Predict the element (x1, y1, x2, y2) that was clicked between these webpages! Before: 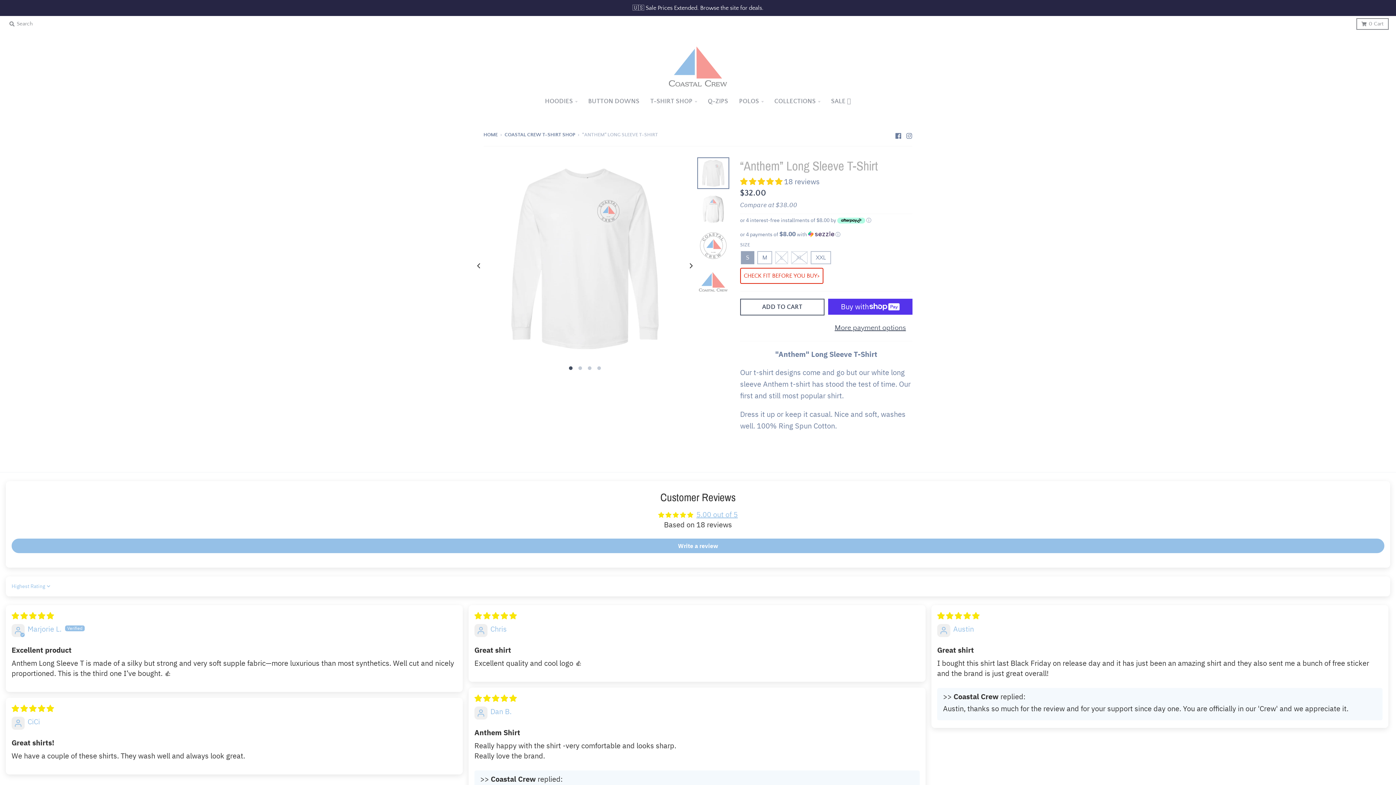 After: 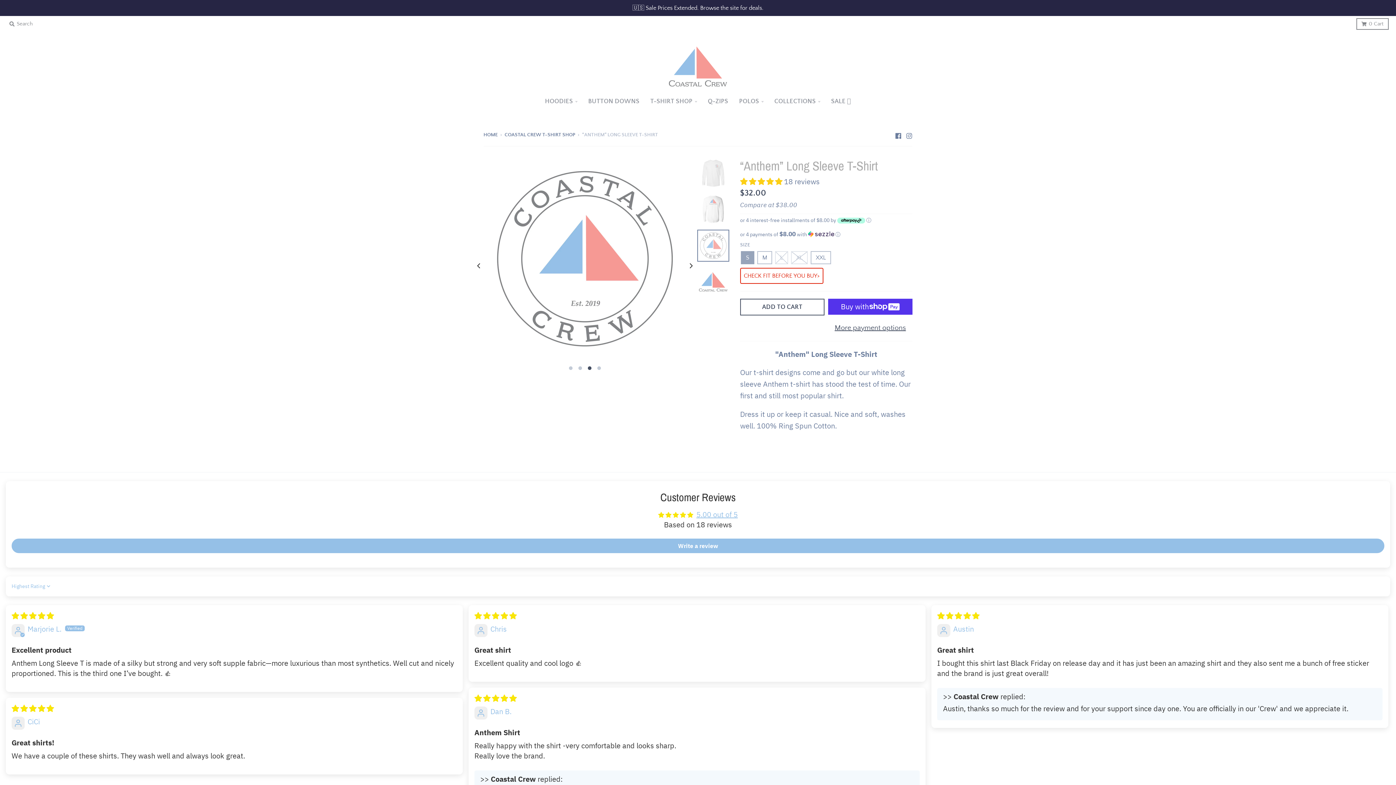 Action: bbox: (697, 229, 729, 261)